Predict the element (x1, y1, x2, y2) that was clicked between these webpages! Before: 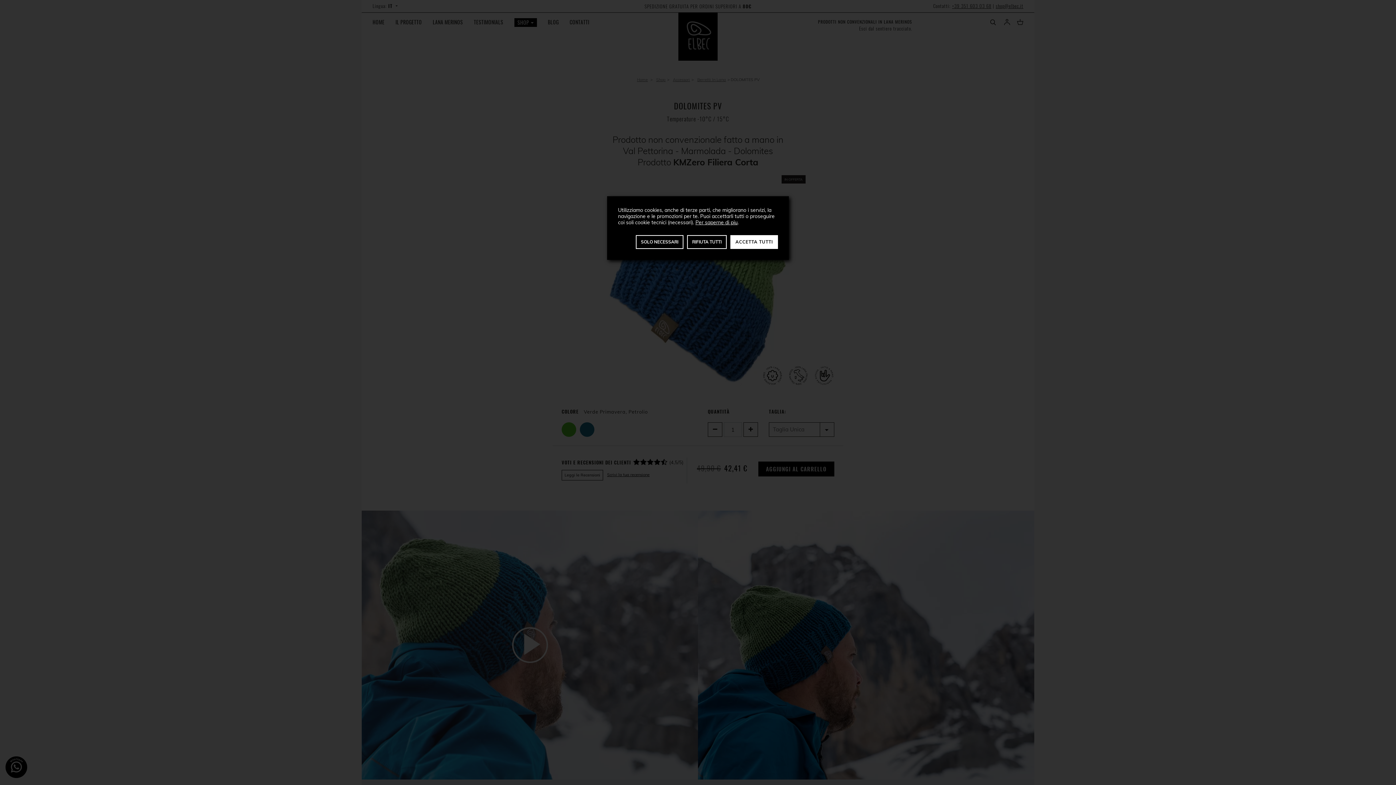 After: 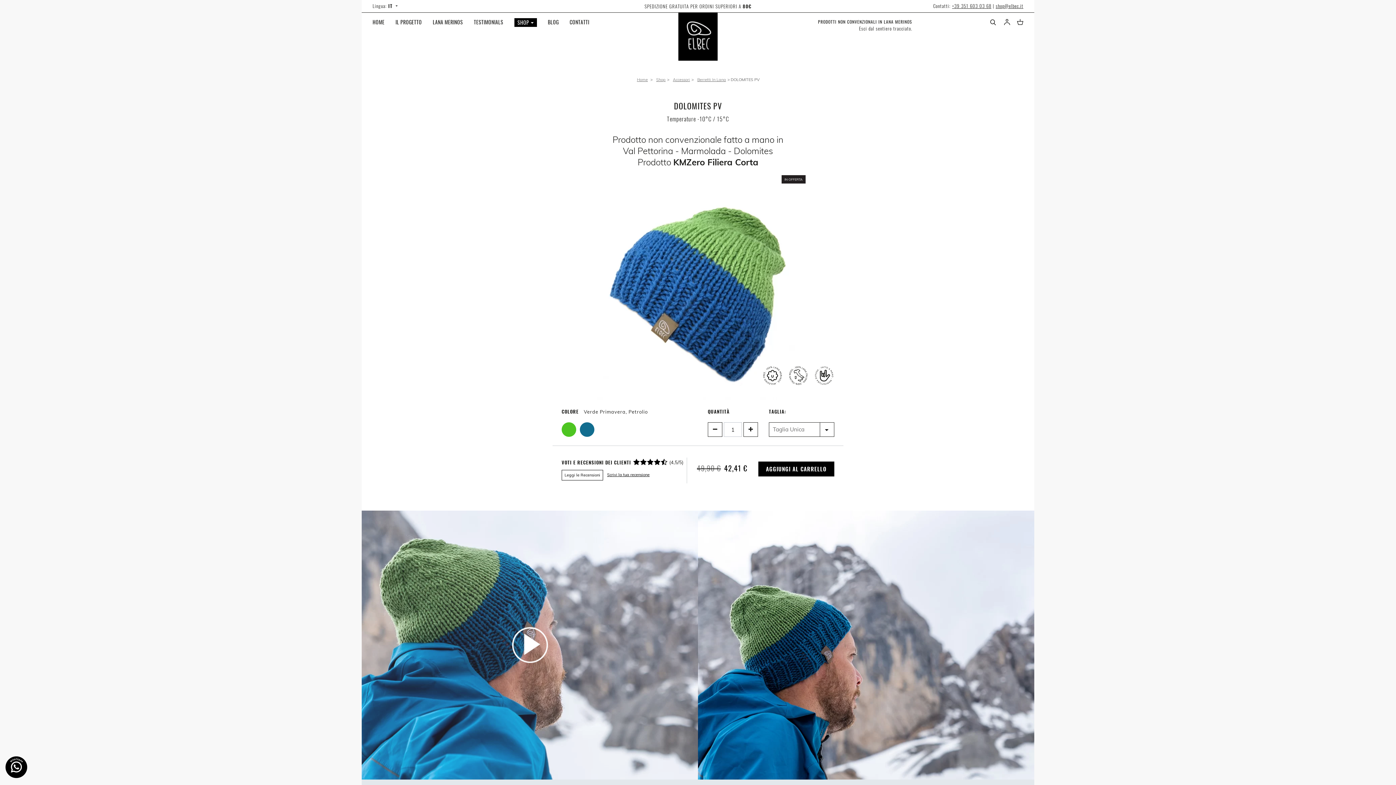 Action: bbox: (730, 235, 778, 249) label: ACCETTA TUTTI